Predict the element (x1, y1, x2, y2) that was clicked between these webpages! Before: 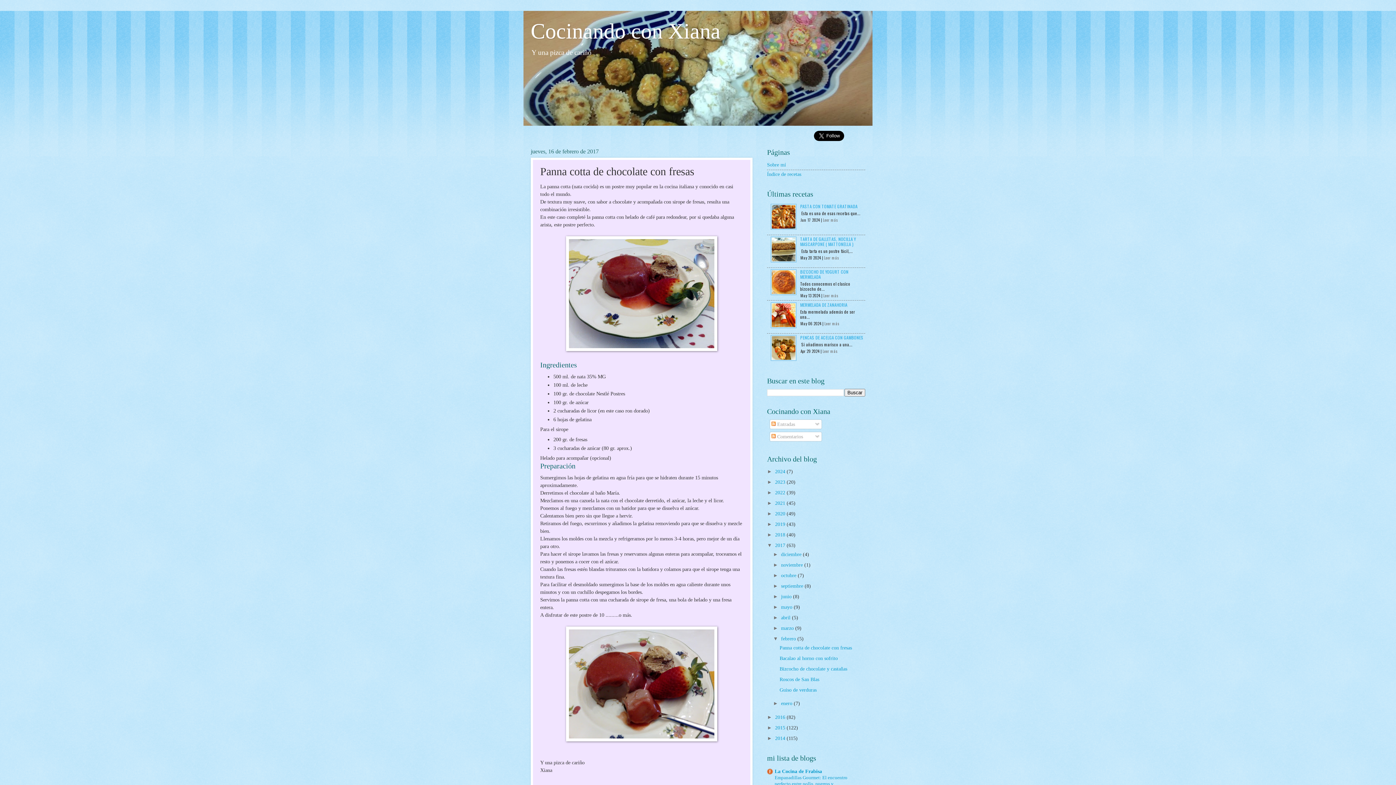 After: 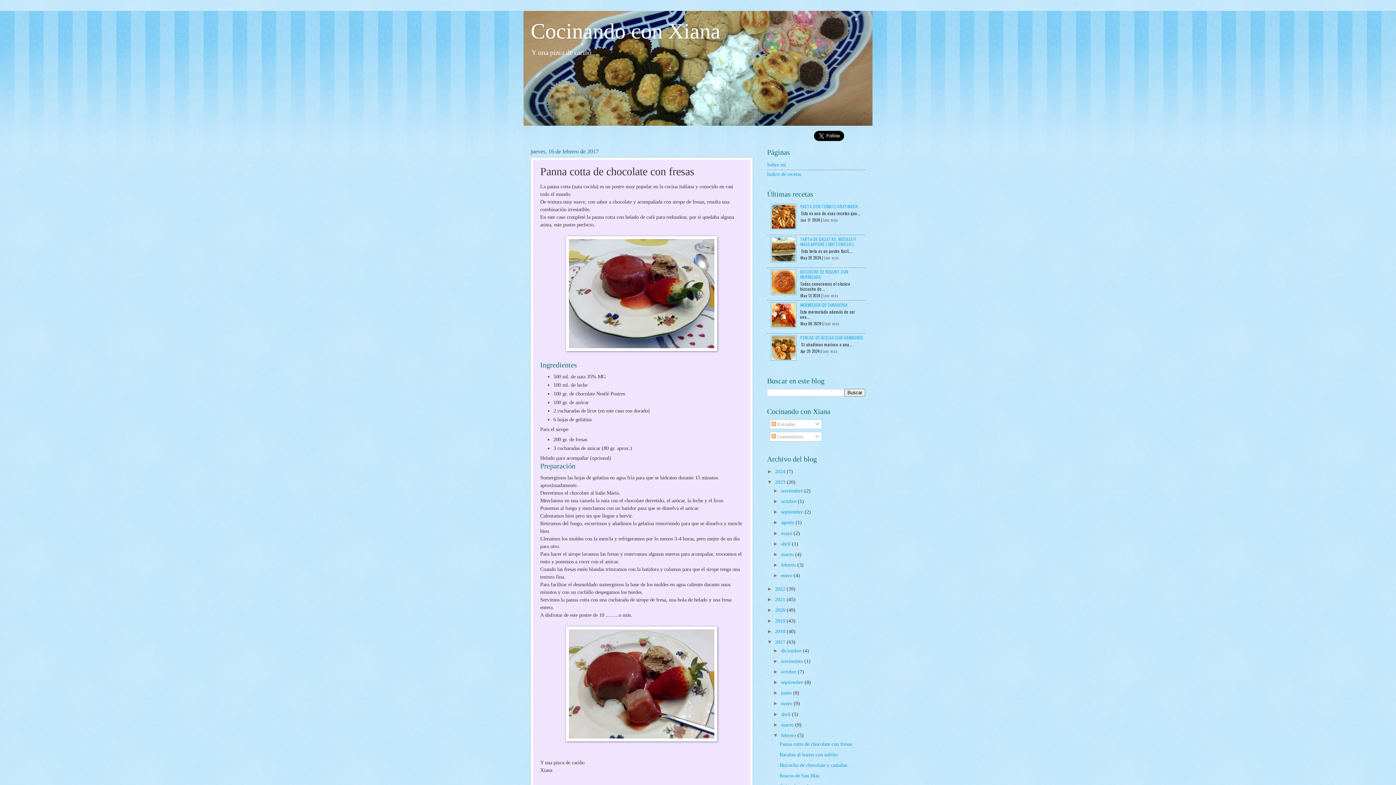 Action: bbox: (767, 479, 775, 485) label: ►  